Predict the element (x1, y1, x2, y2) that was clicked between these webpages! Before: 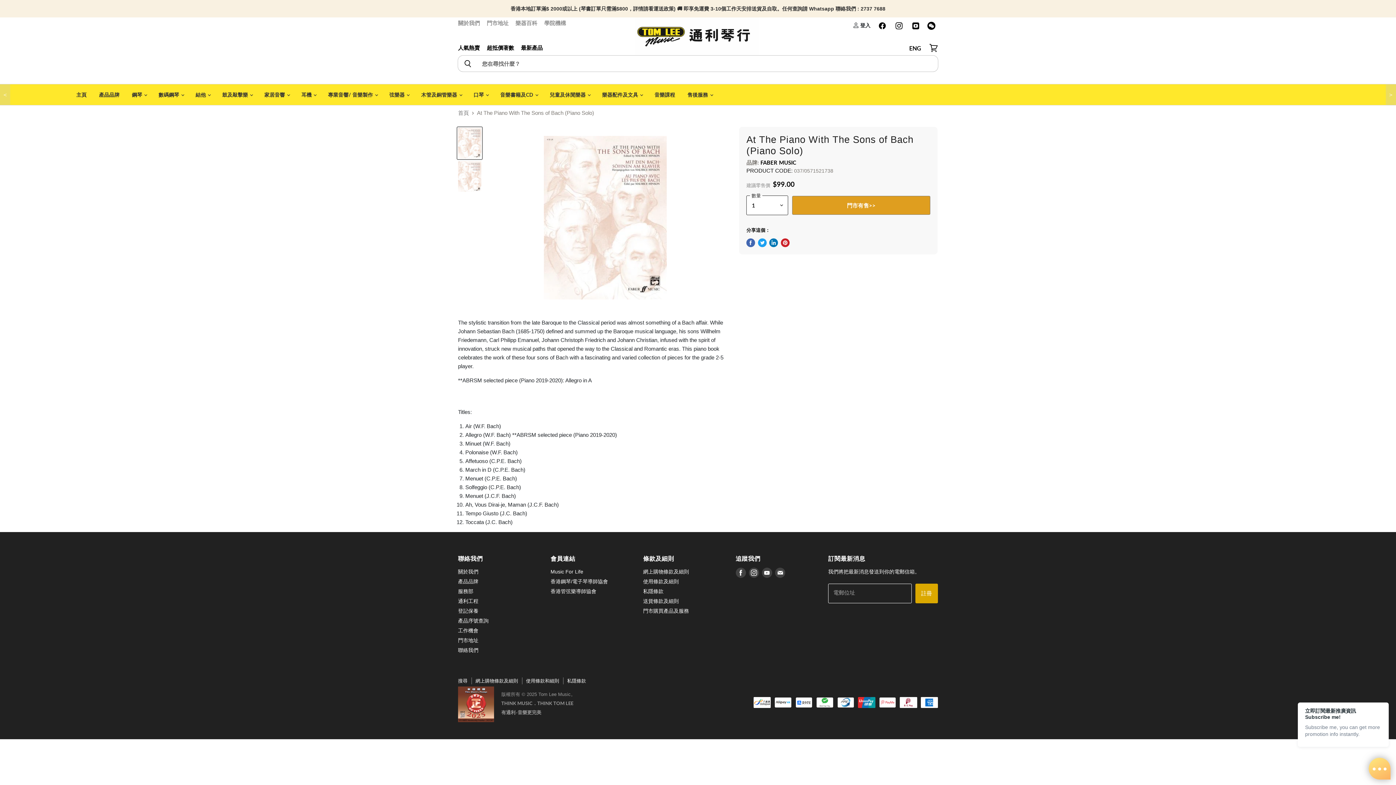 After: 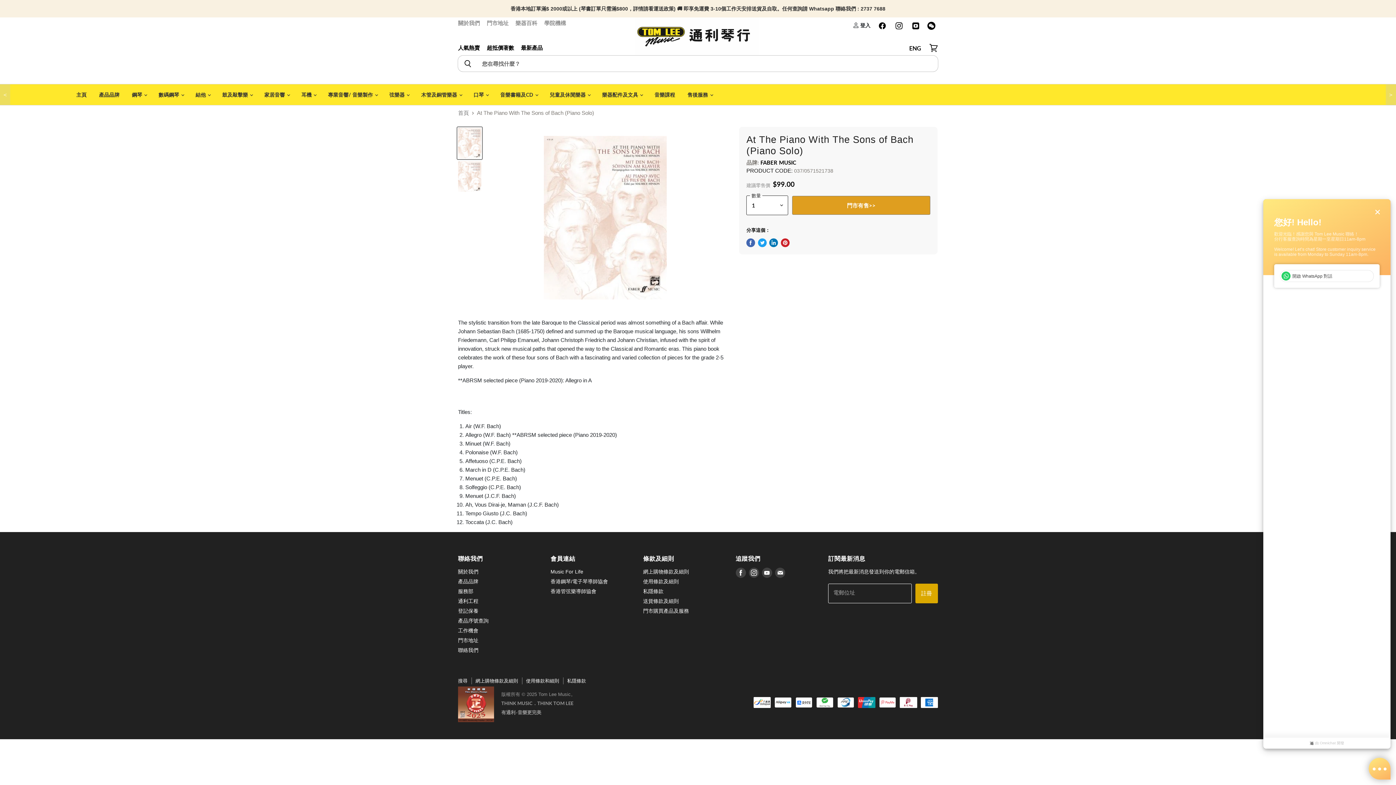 Action: bbox: (1369, 758, 1390, 780)